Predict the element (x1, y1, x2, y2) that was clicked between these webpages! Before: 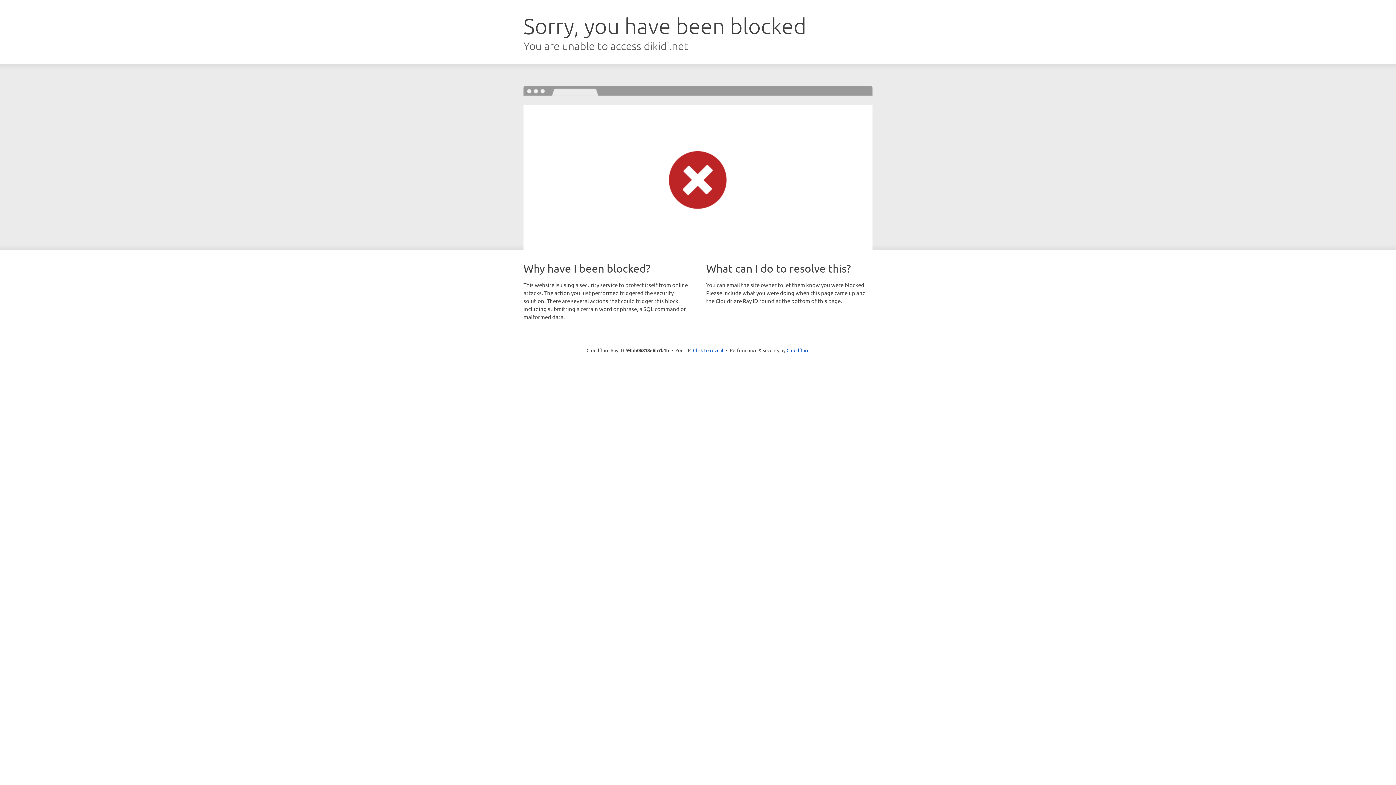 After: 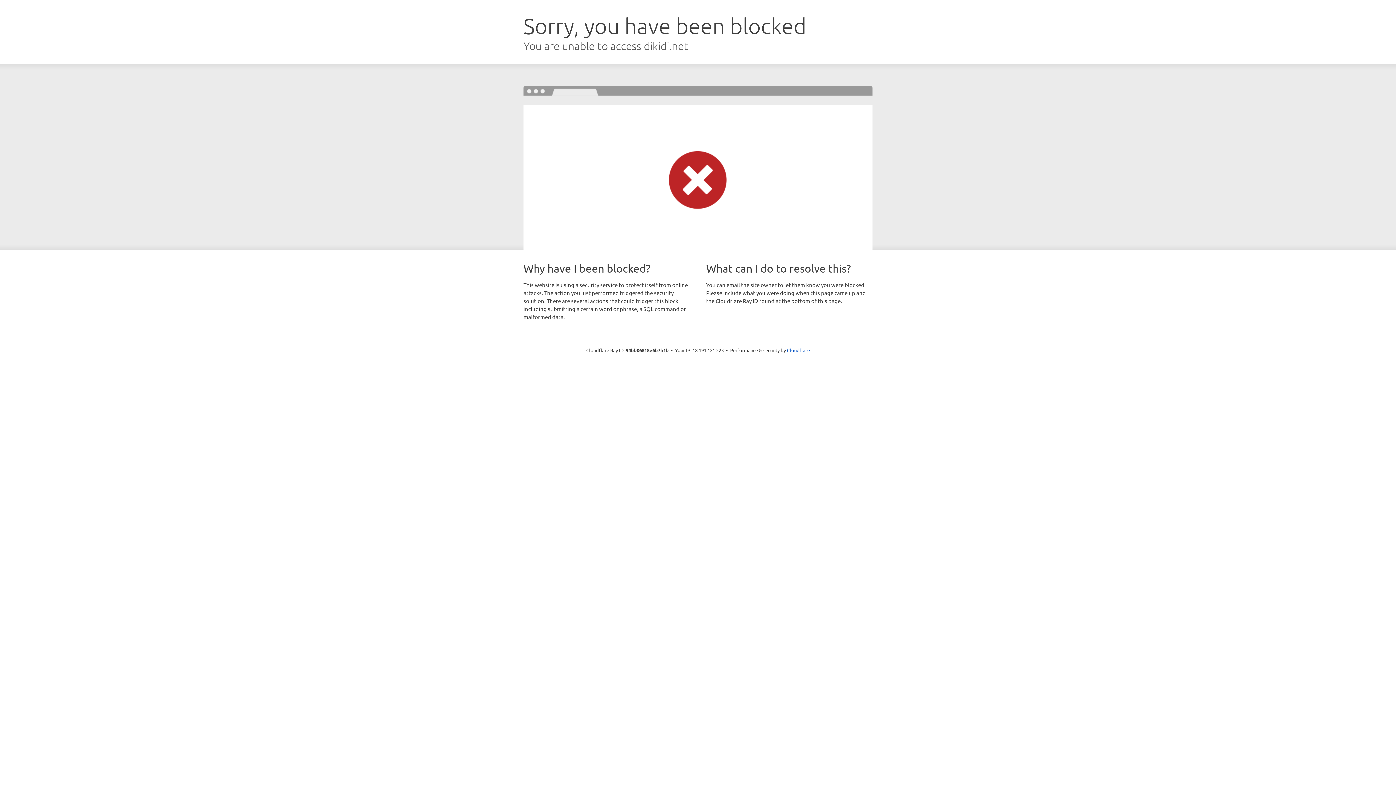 Action: label: Click to reveal bbox: (693, 346, 723, 353)